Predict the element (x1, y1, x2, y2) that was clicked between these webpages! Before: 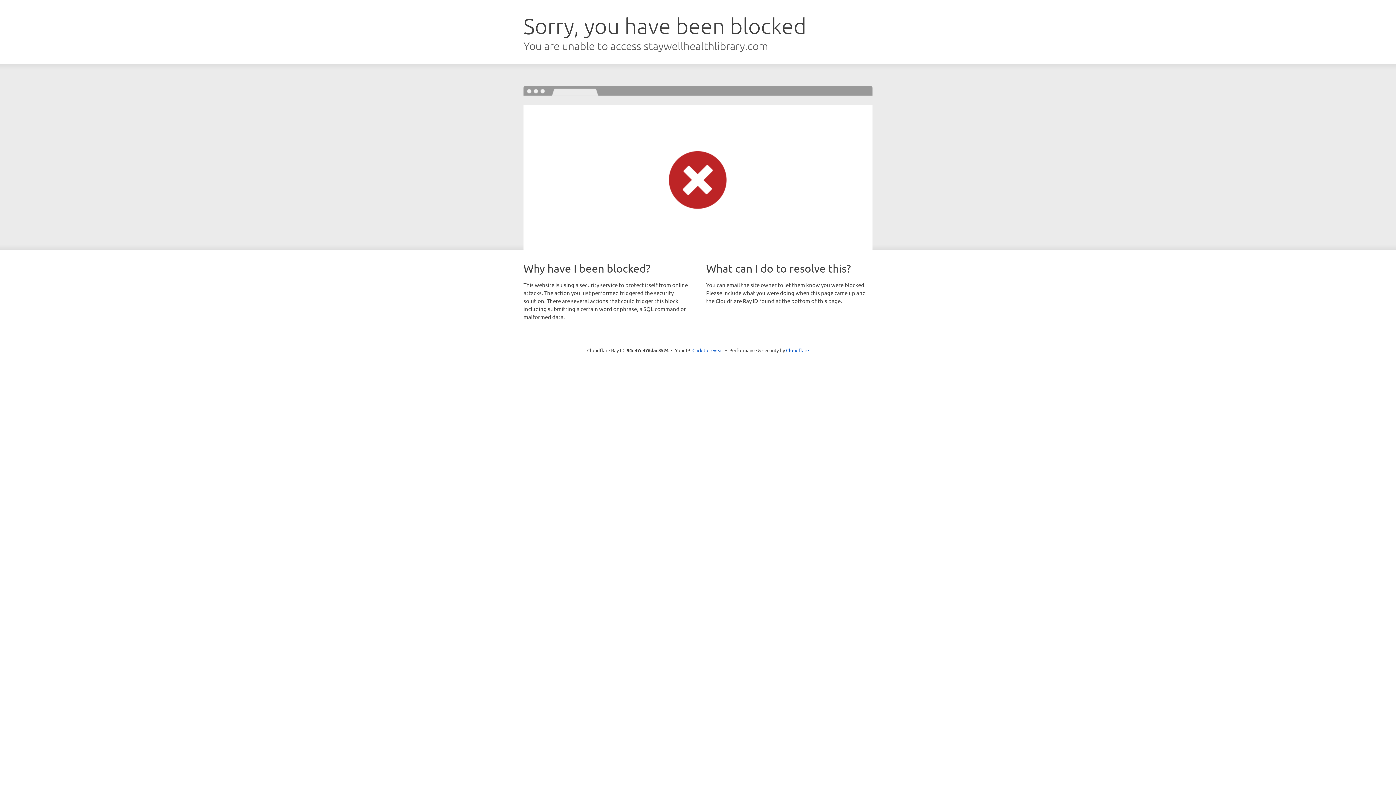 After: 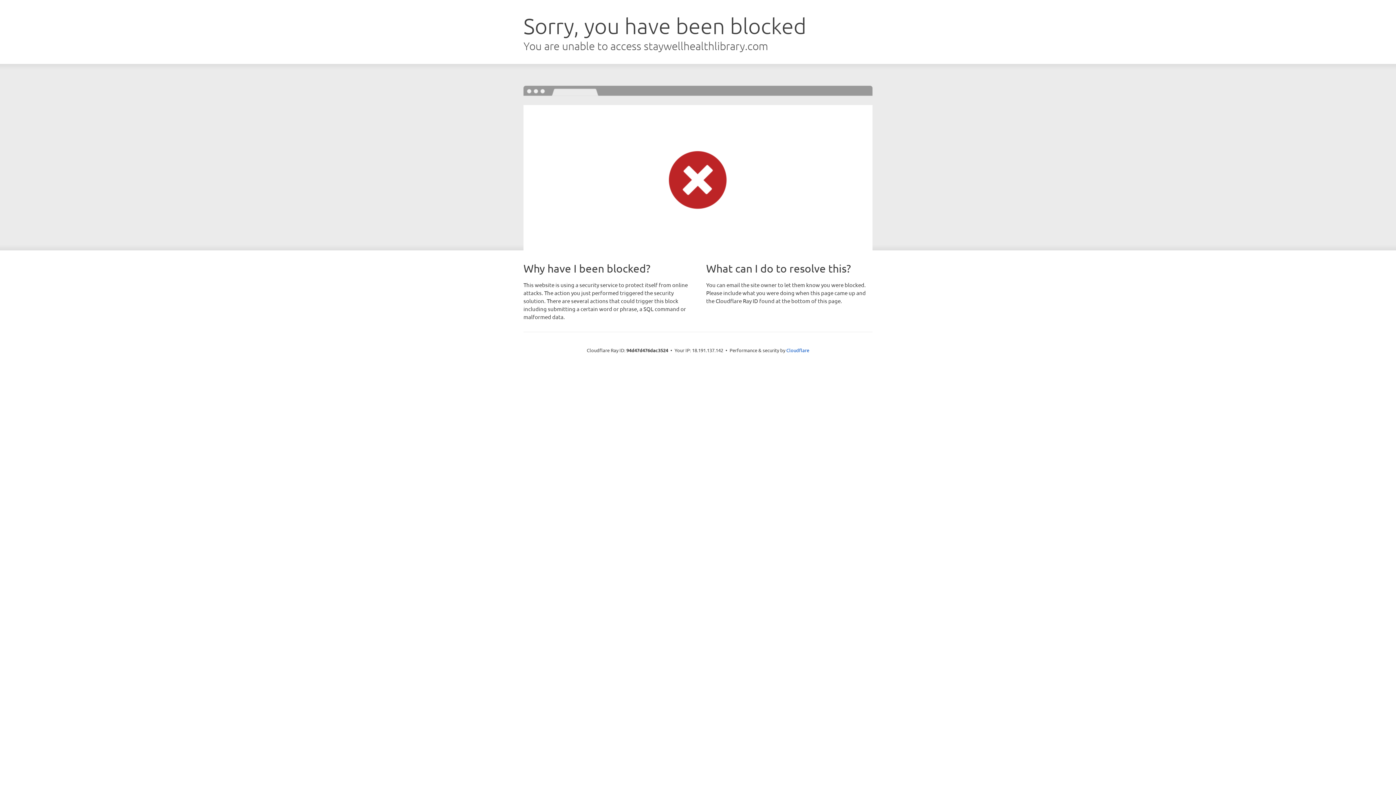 Action: label: Click to reveal bbox: (692, 346, 723, 353)